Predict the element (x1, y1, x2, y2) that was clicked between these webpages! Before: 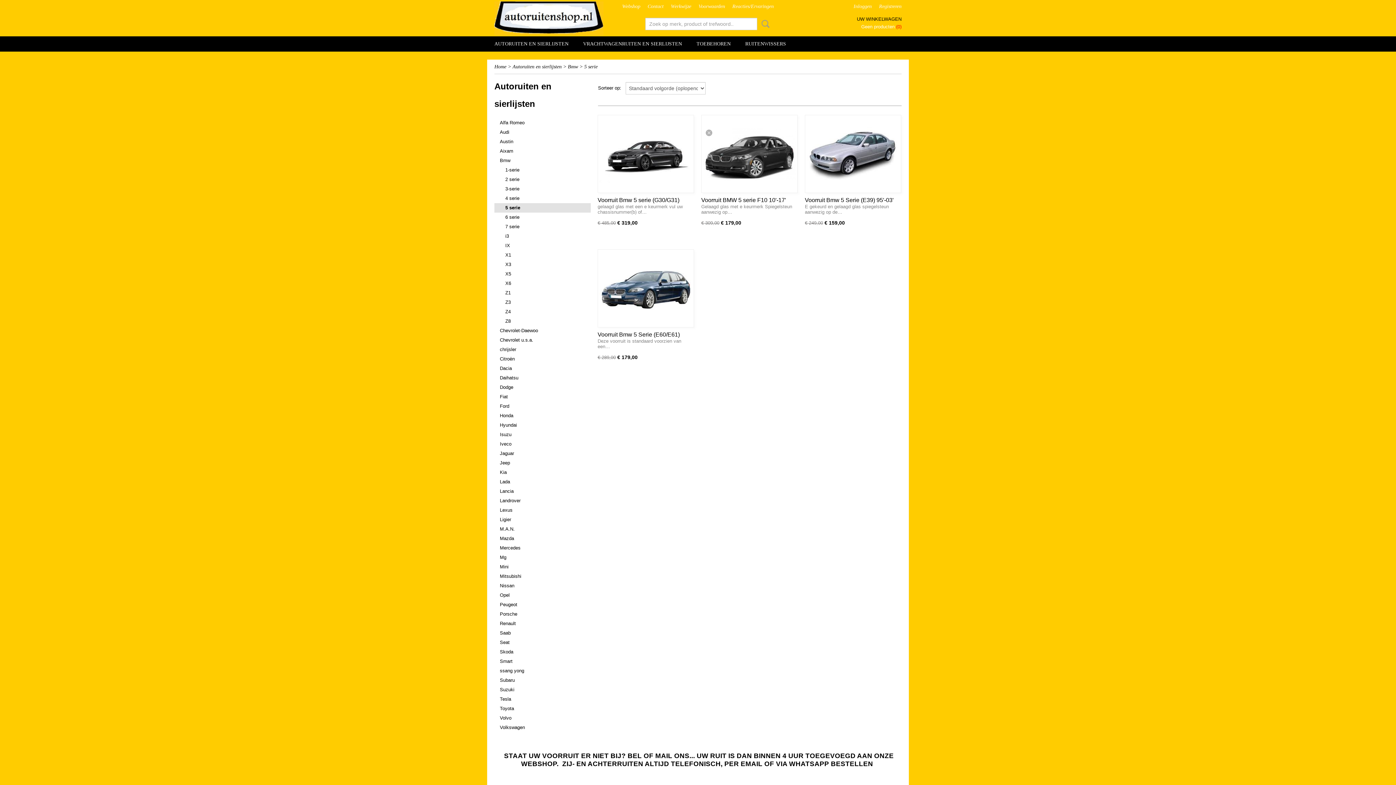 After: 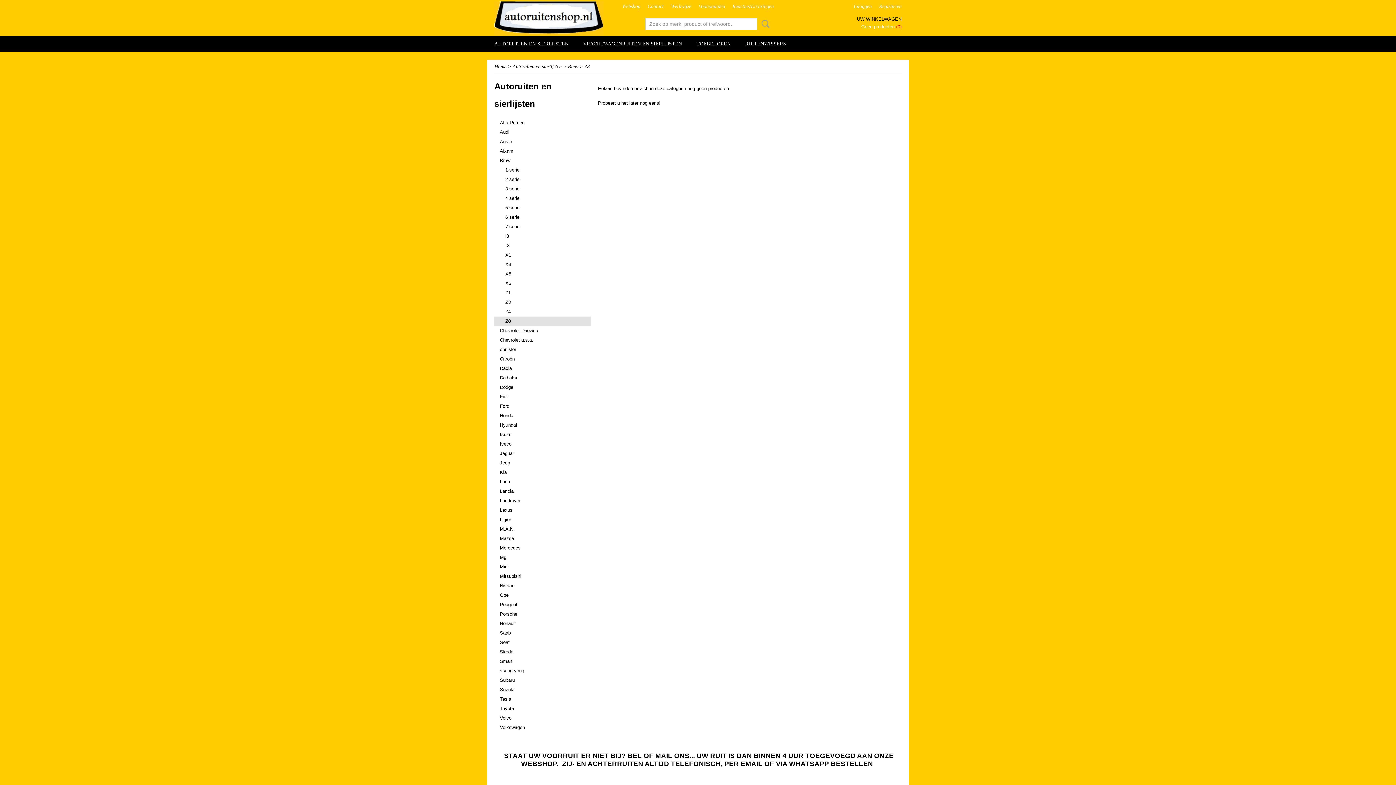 Action: bbox: (494, 316, 590, 326) label: Z8